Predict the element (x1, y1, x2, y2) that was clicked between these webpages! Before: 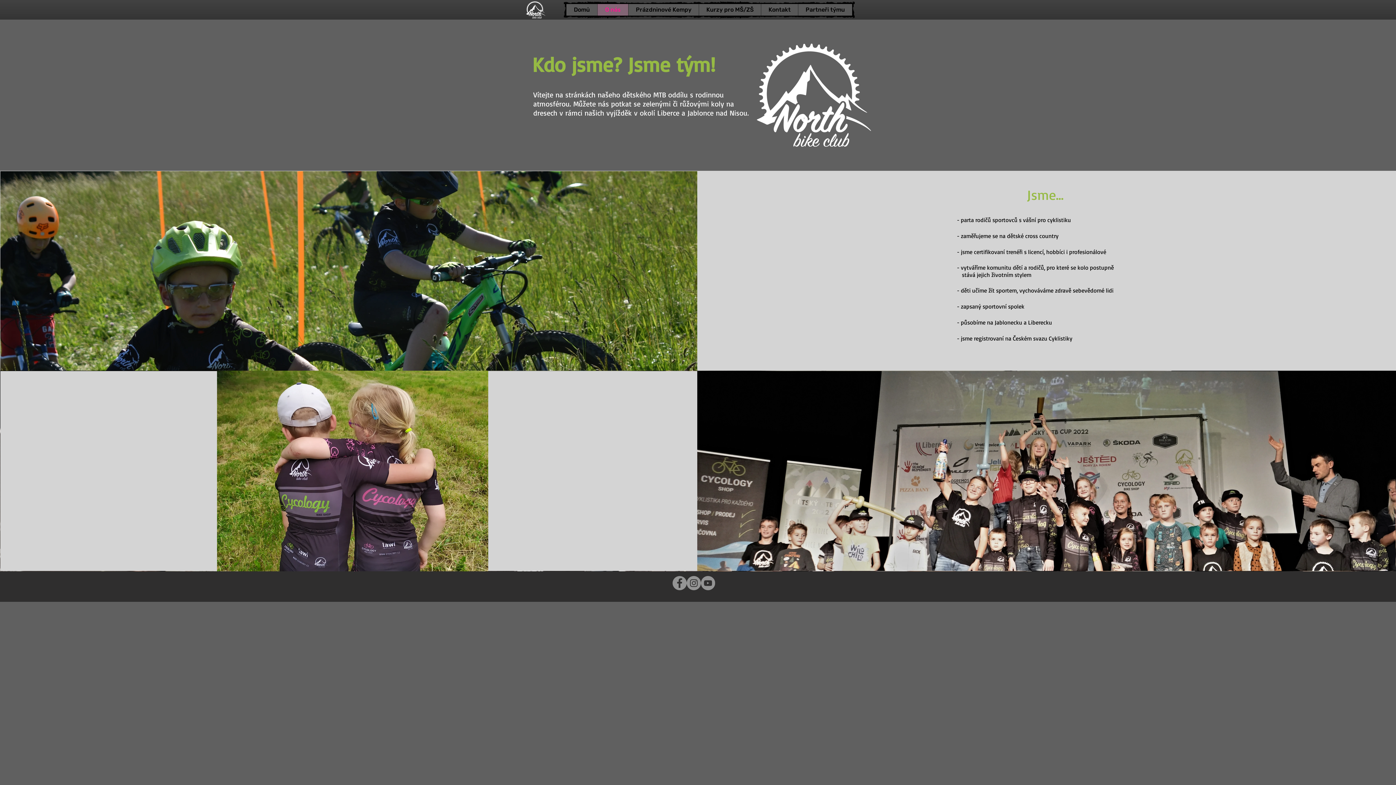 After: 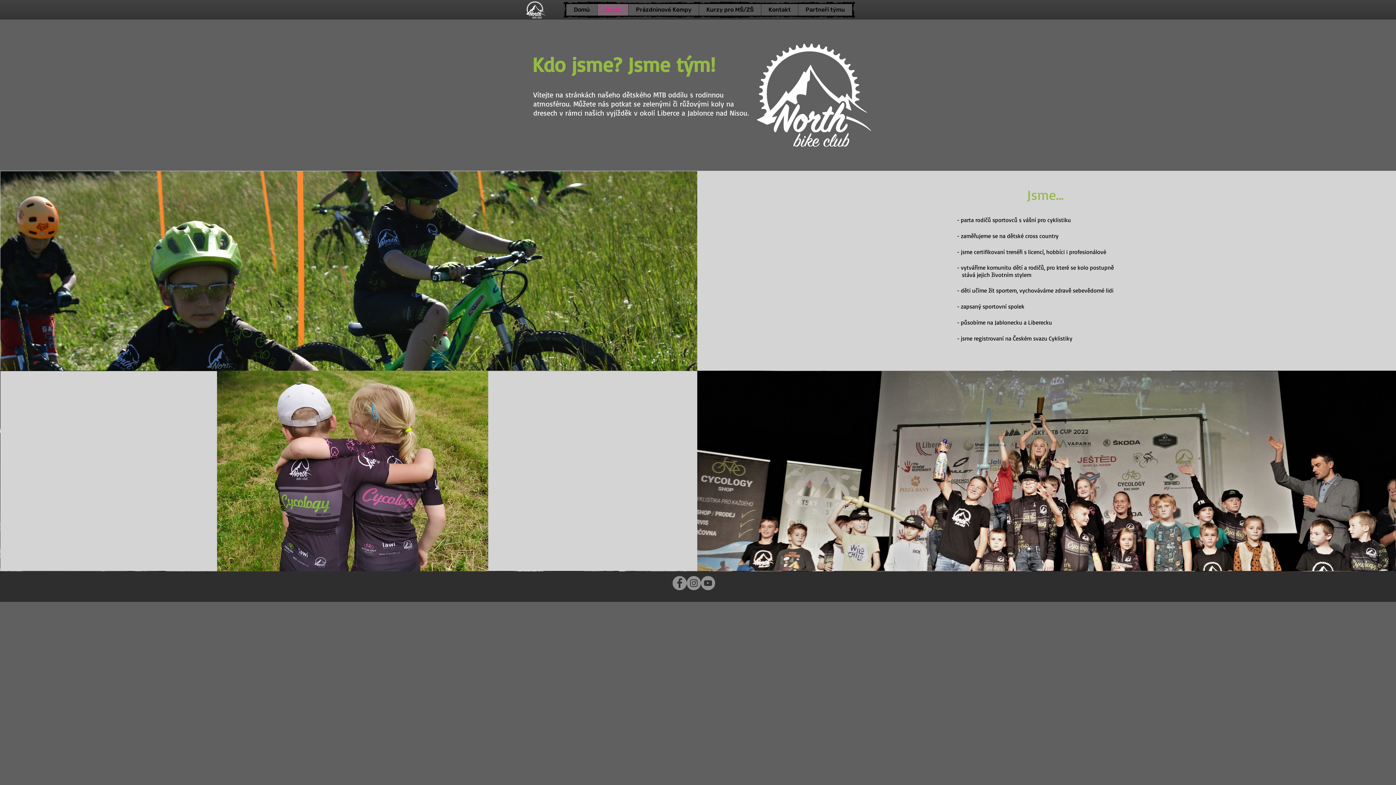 Action: label: Instagram bbox: (686, 576, 701, 590)